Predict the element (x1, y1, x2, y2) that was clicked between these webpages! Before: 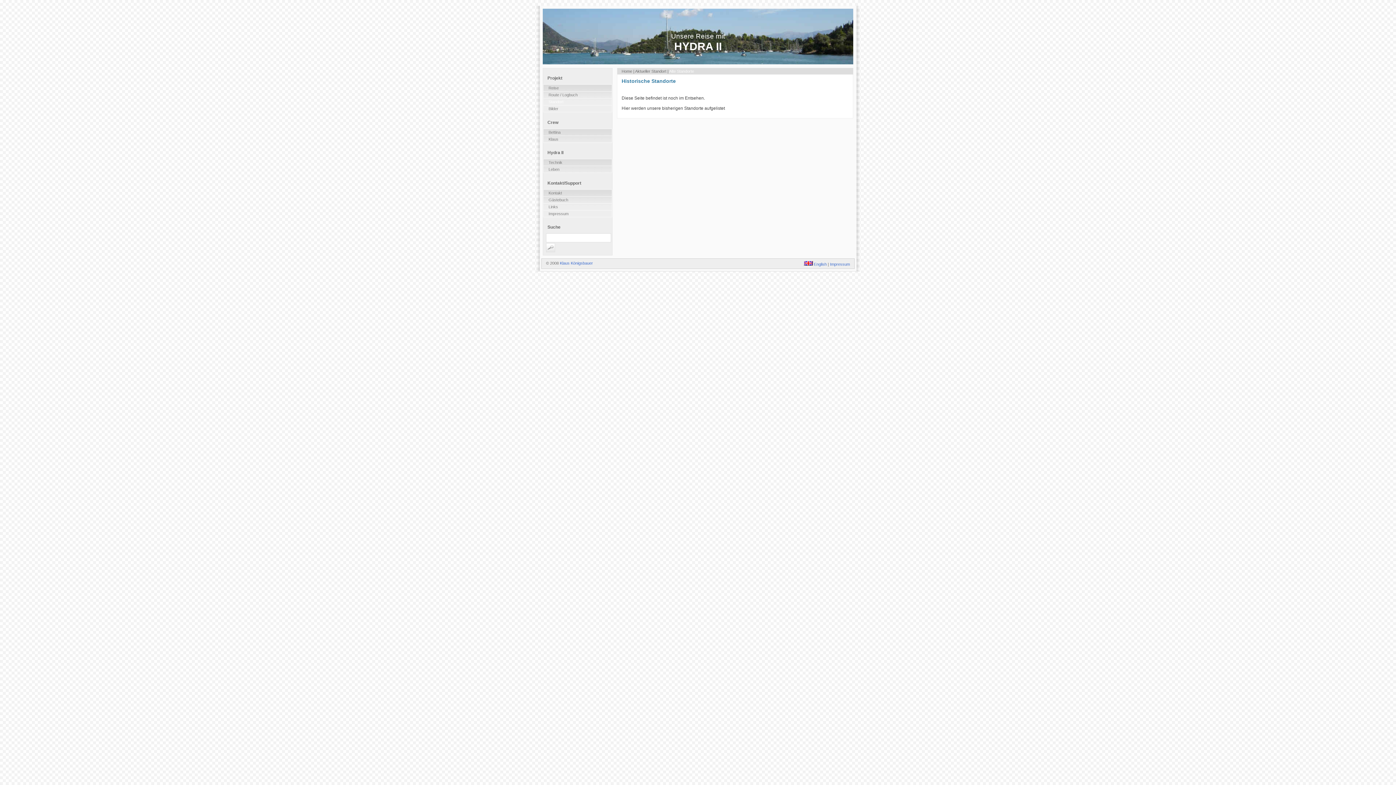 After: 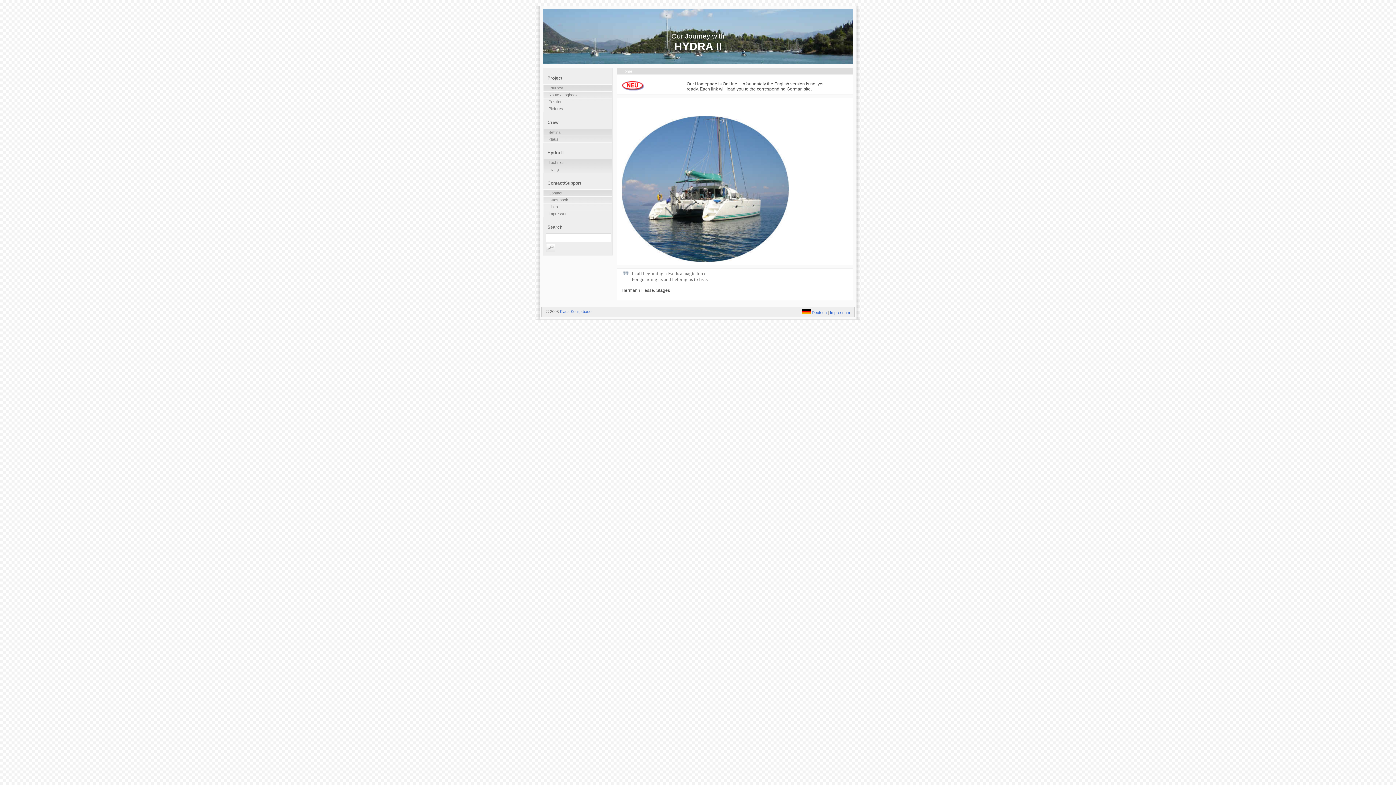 Action: label:  English  bbox: (804, 262, 828, 266)